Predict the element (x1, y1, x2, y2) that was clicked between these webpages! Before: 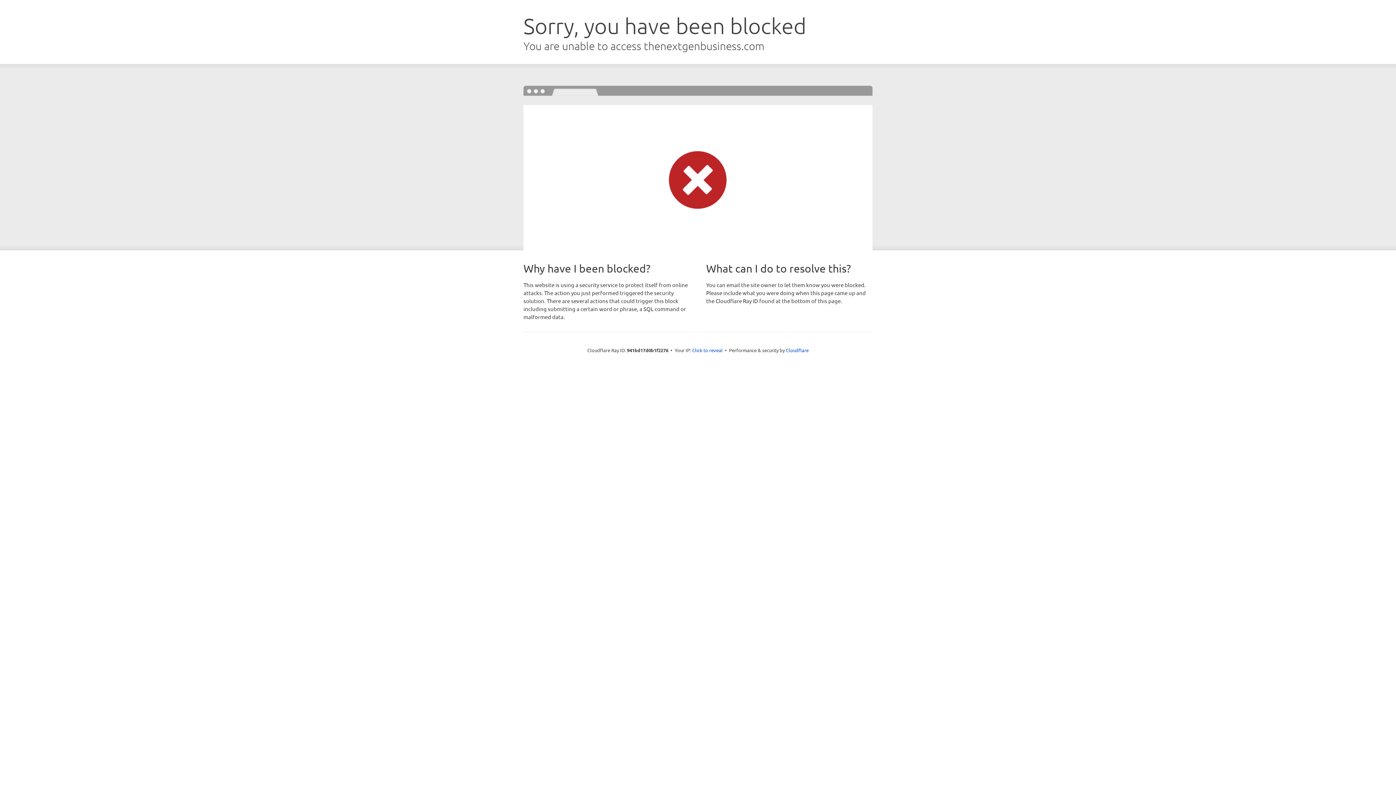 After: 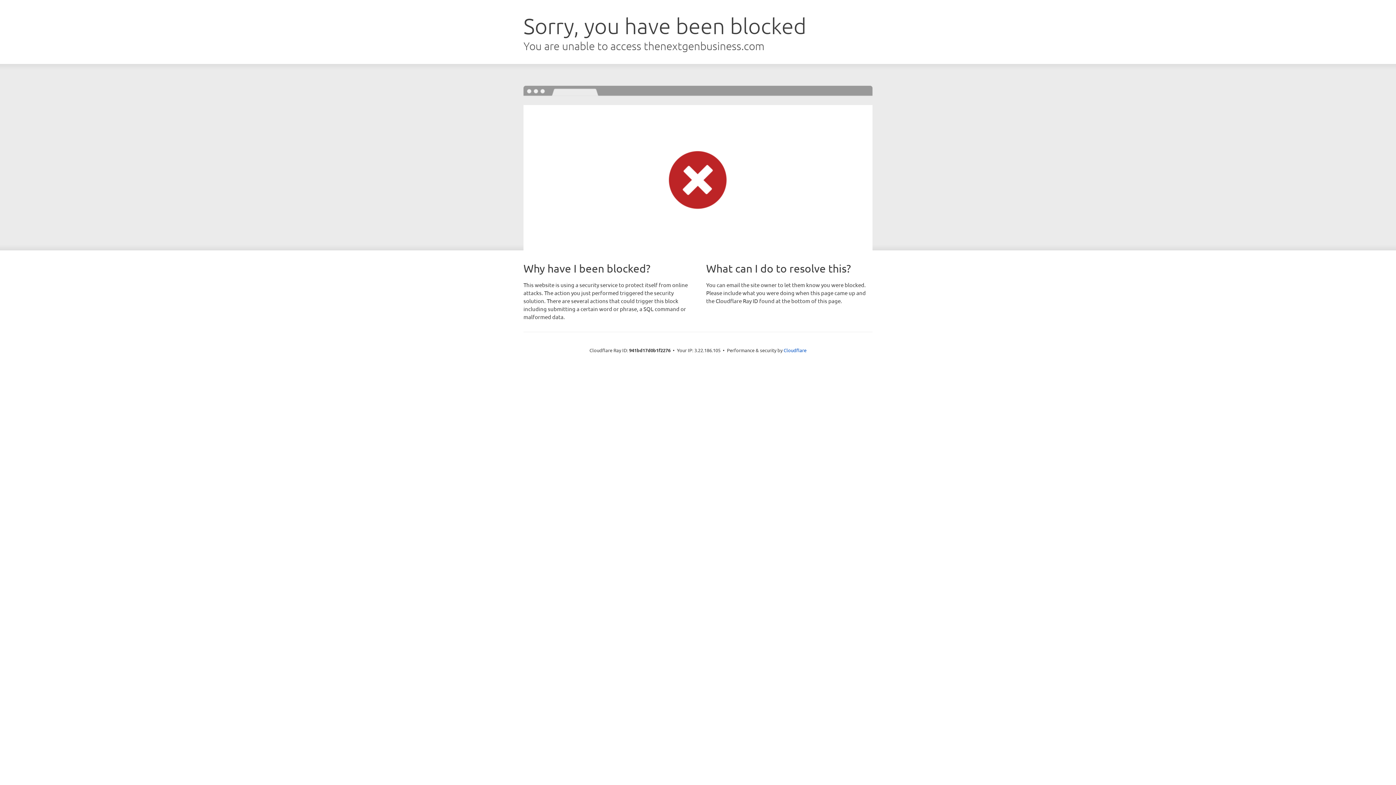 Action: bbox: (692, 346, 722, 353) label: Click to reveal